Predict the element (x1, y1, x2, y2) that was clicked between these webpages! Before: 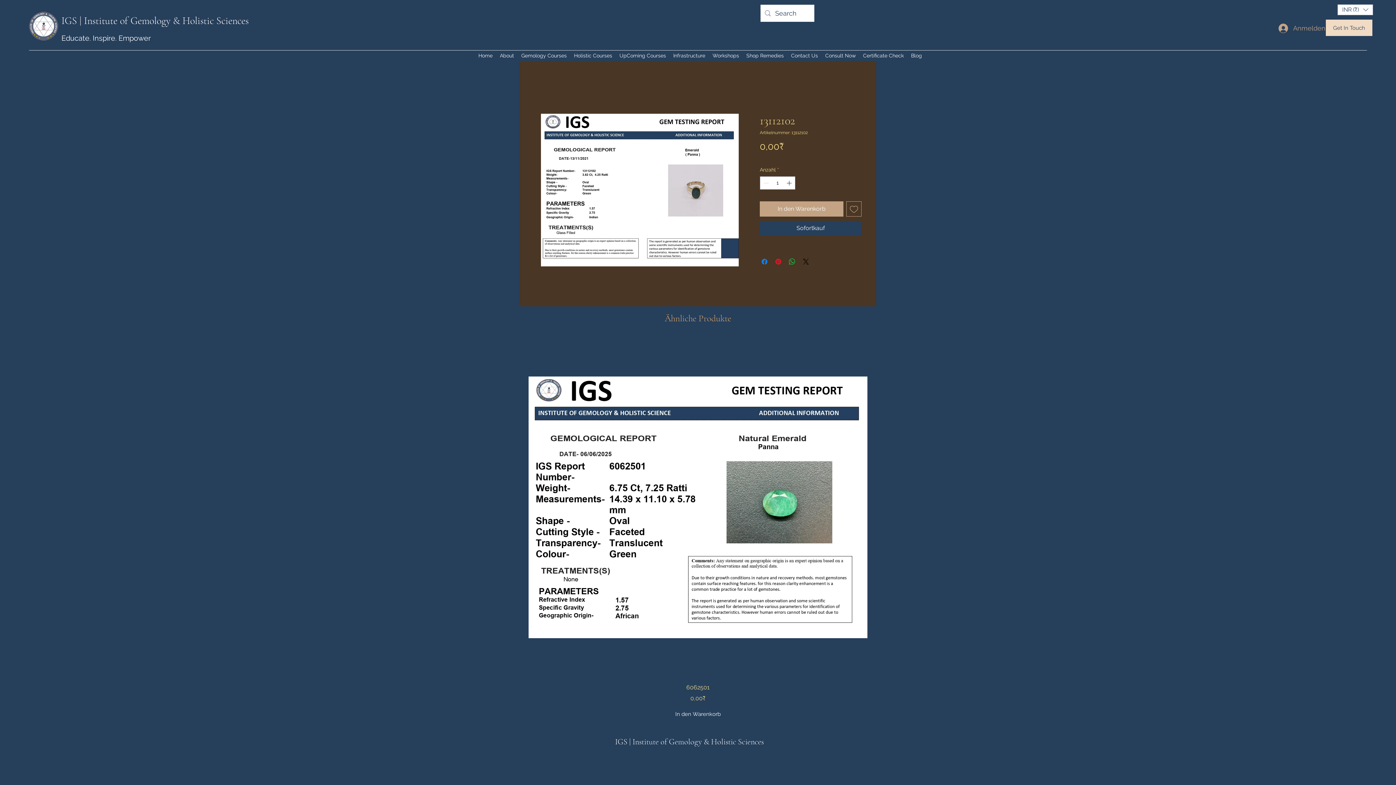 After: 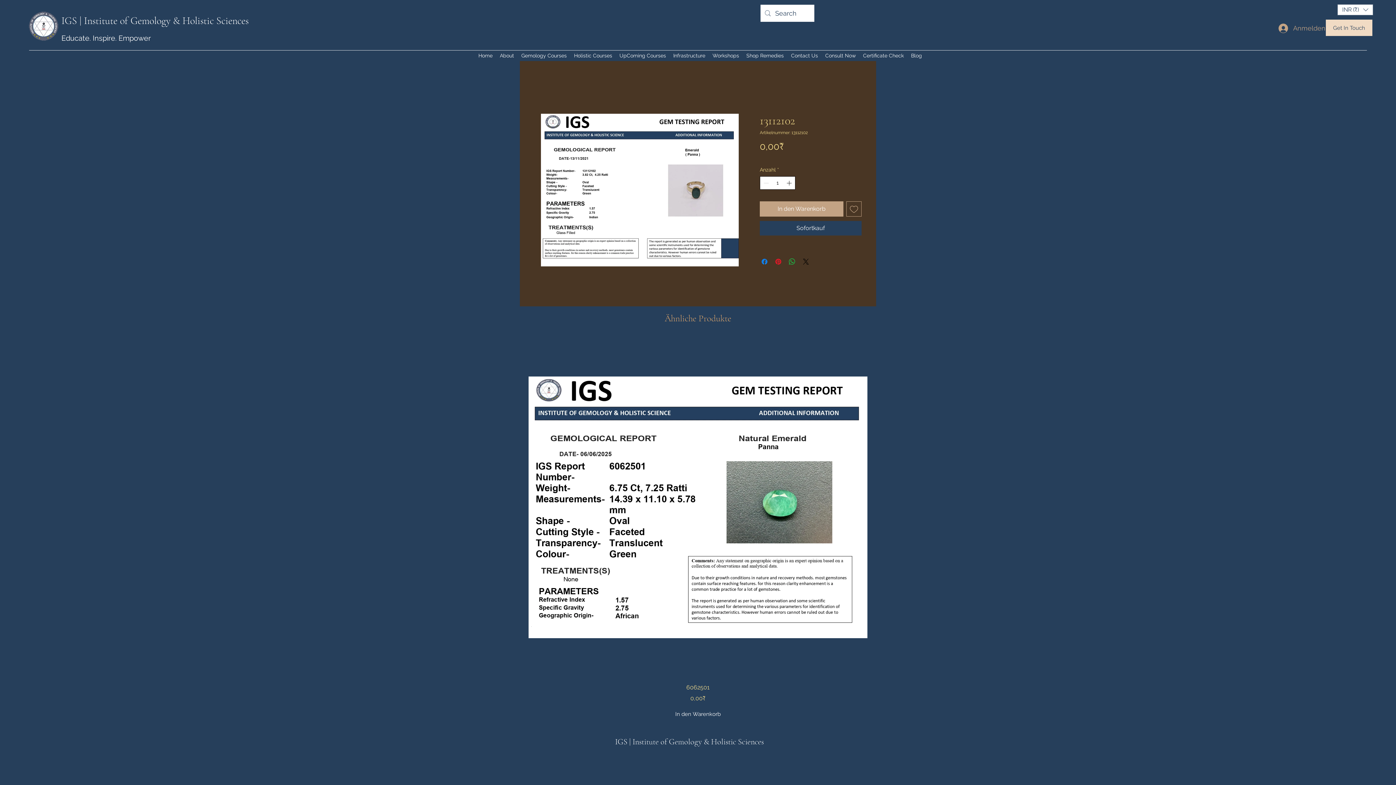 Action: label: Increment bbox: (785, 176, 794, 189)